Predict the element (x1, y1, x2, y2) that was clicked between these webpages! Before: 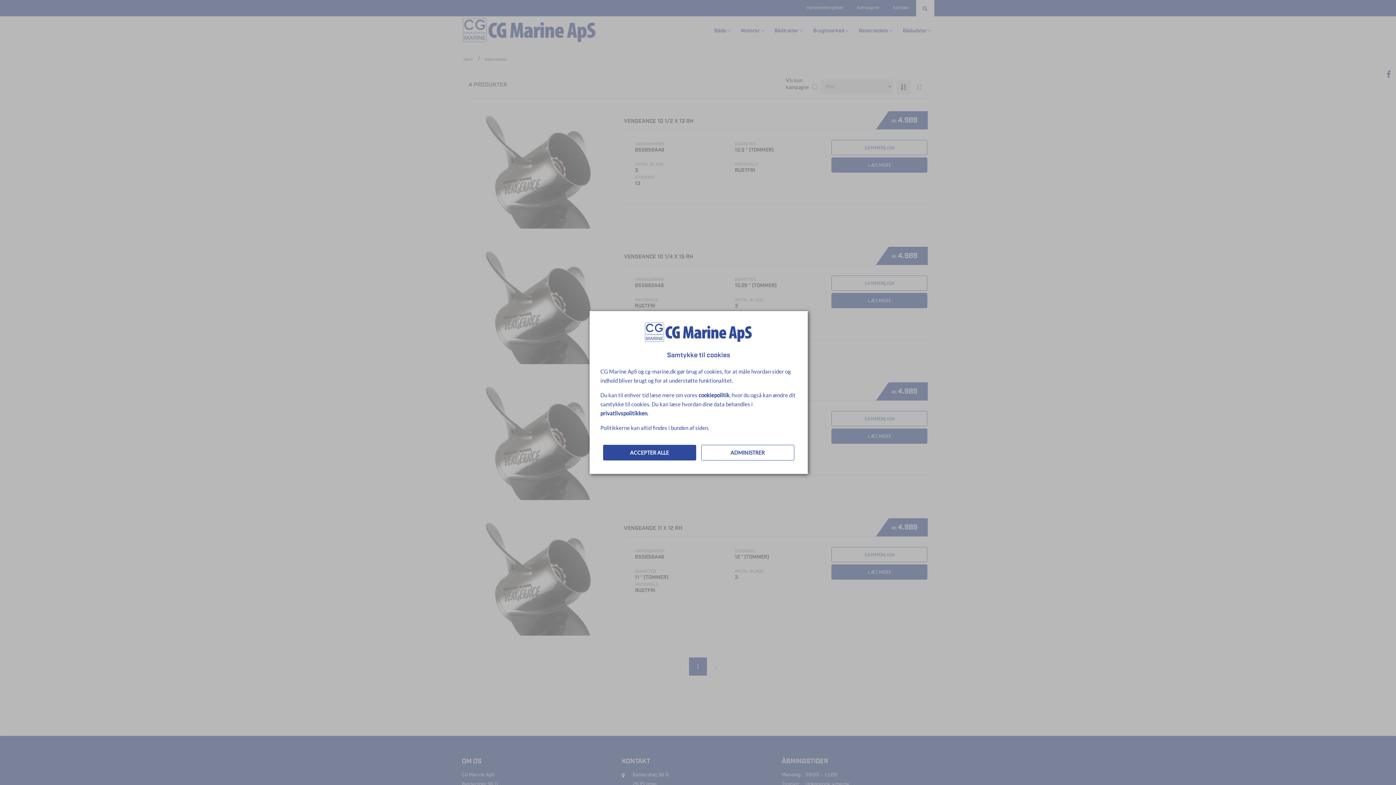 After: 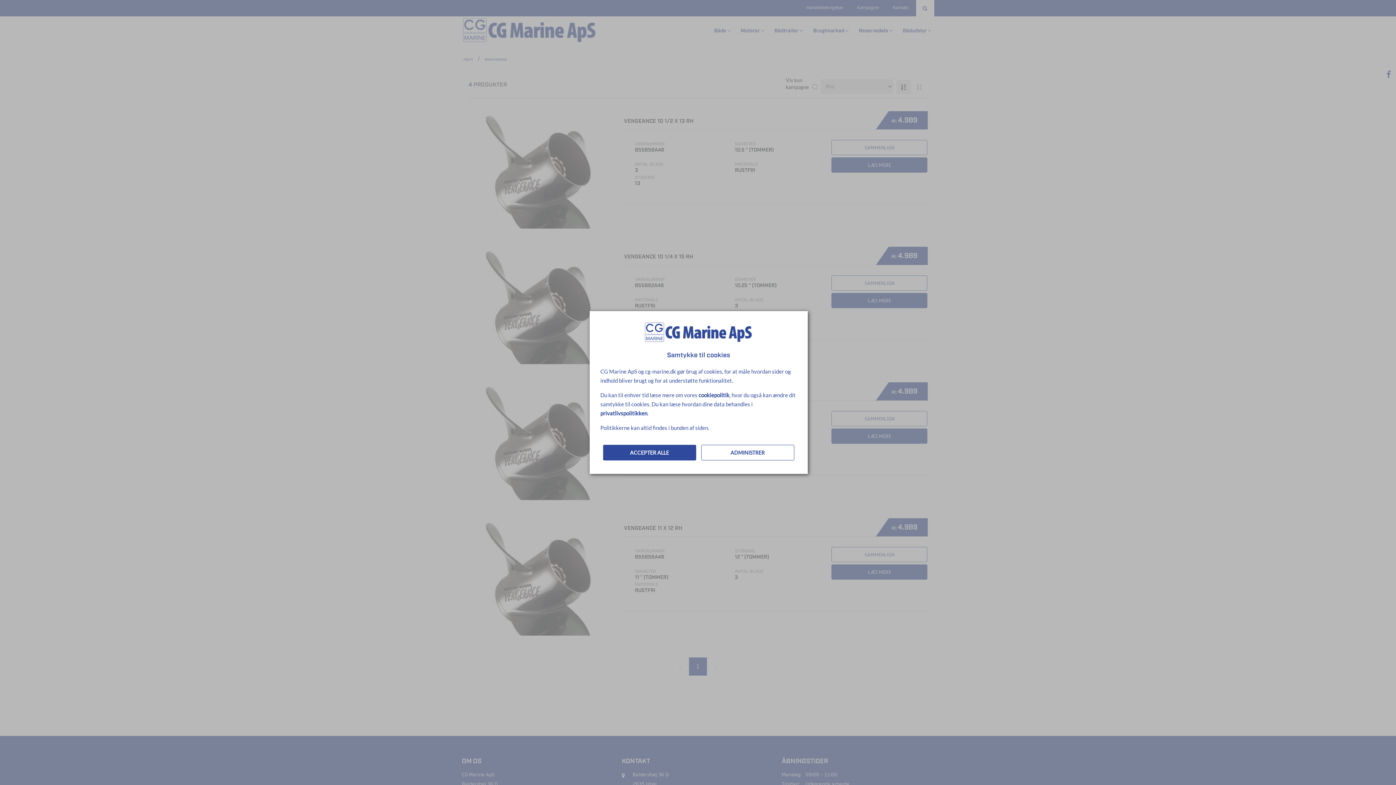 Action: label: cookiepolitik bbox: (698, 392, 729, 398)